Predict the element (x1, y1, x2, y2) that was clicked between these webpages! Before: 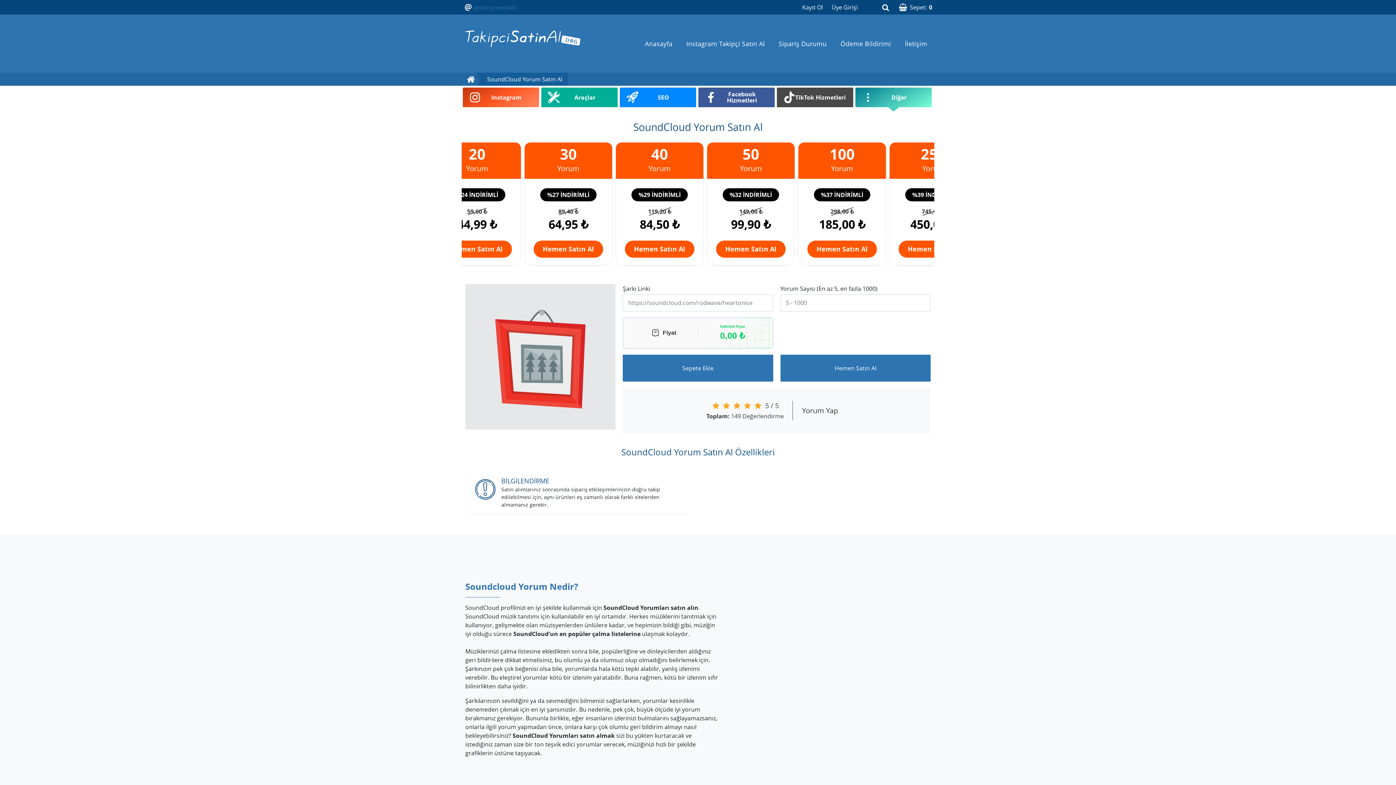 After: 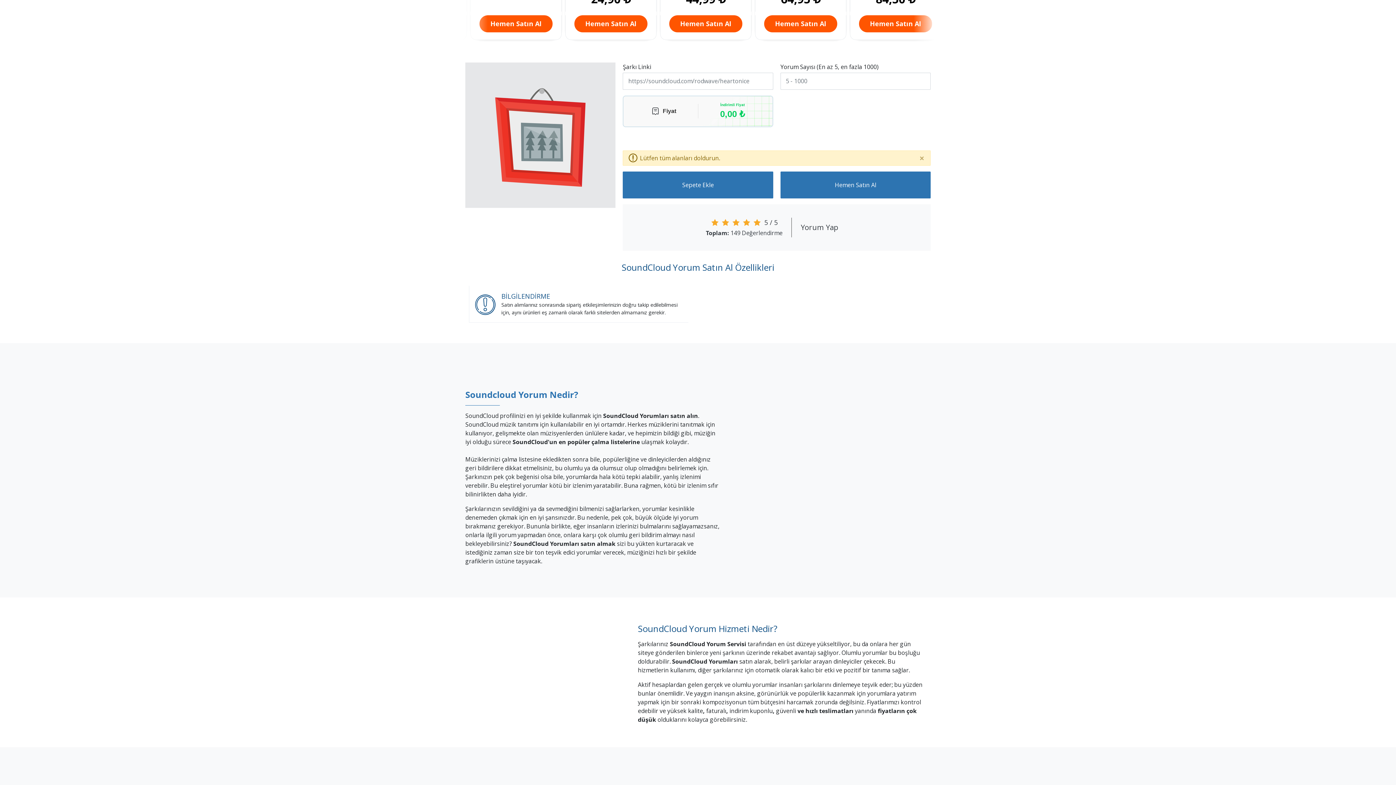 Action: bbox: (623, 354, 773, 381) label: Sepete Ekle